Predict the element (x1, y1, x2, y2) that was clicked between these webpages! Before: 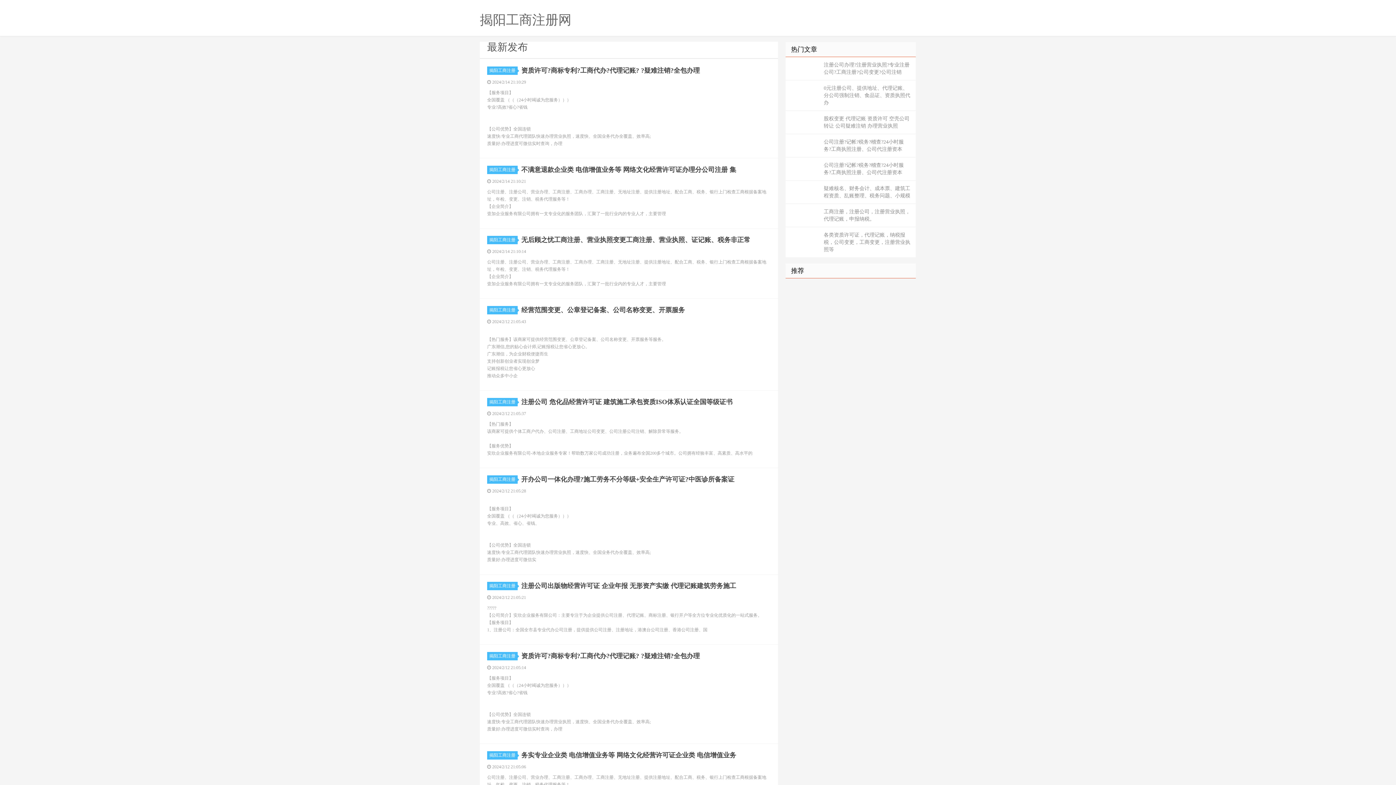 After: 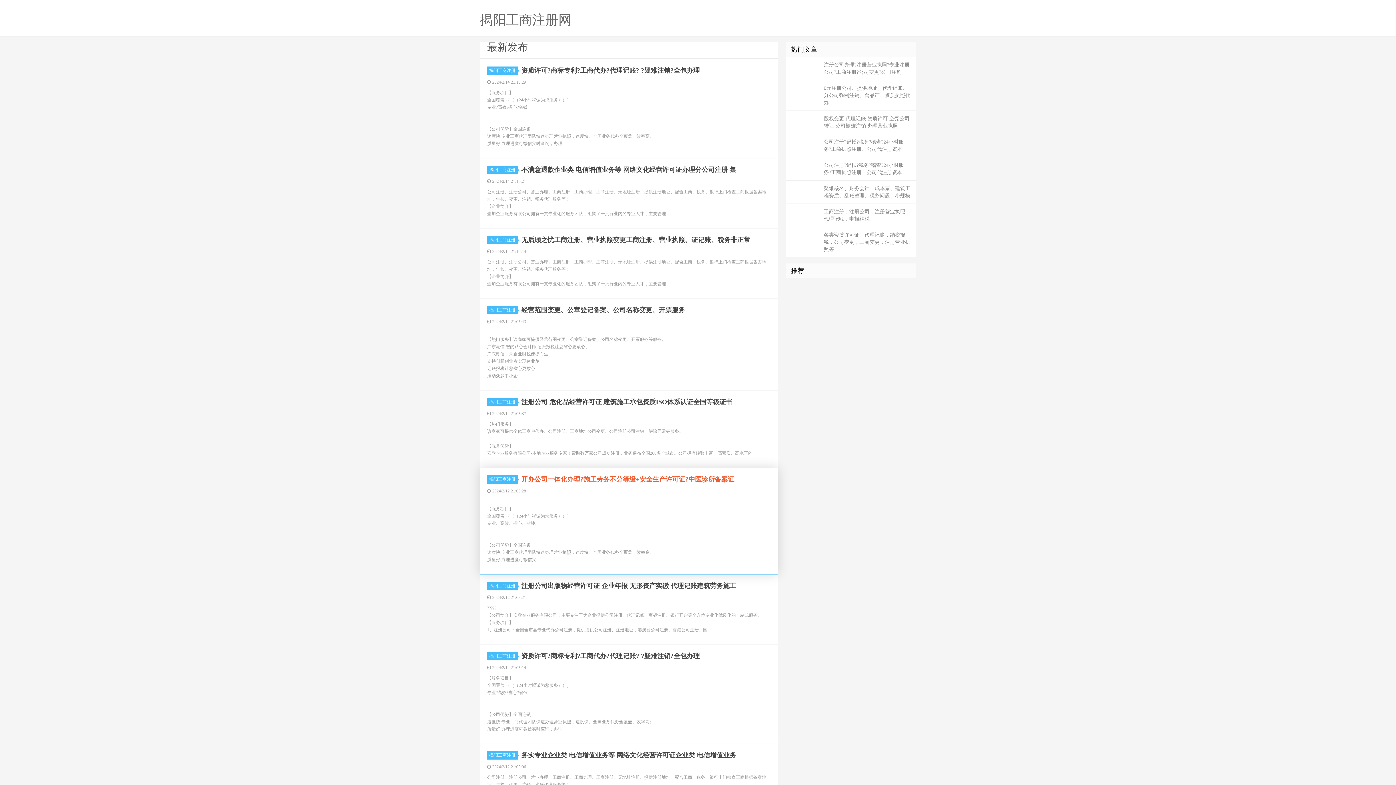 Action: bbox: (521, 476, 734, 483) label: 开办公司一体化办理?施工劳务不分等级+安全生产许可证?中医诊所备案证